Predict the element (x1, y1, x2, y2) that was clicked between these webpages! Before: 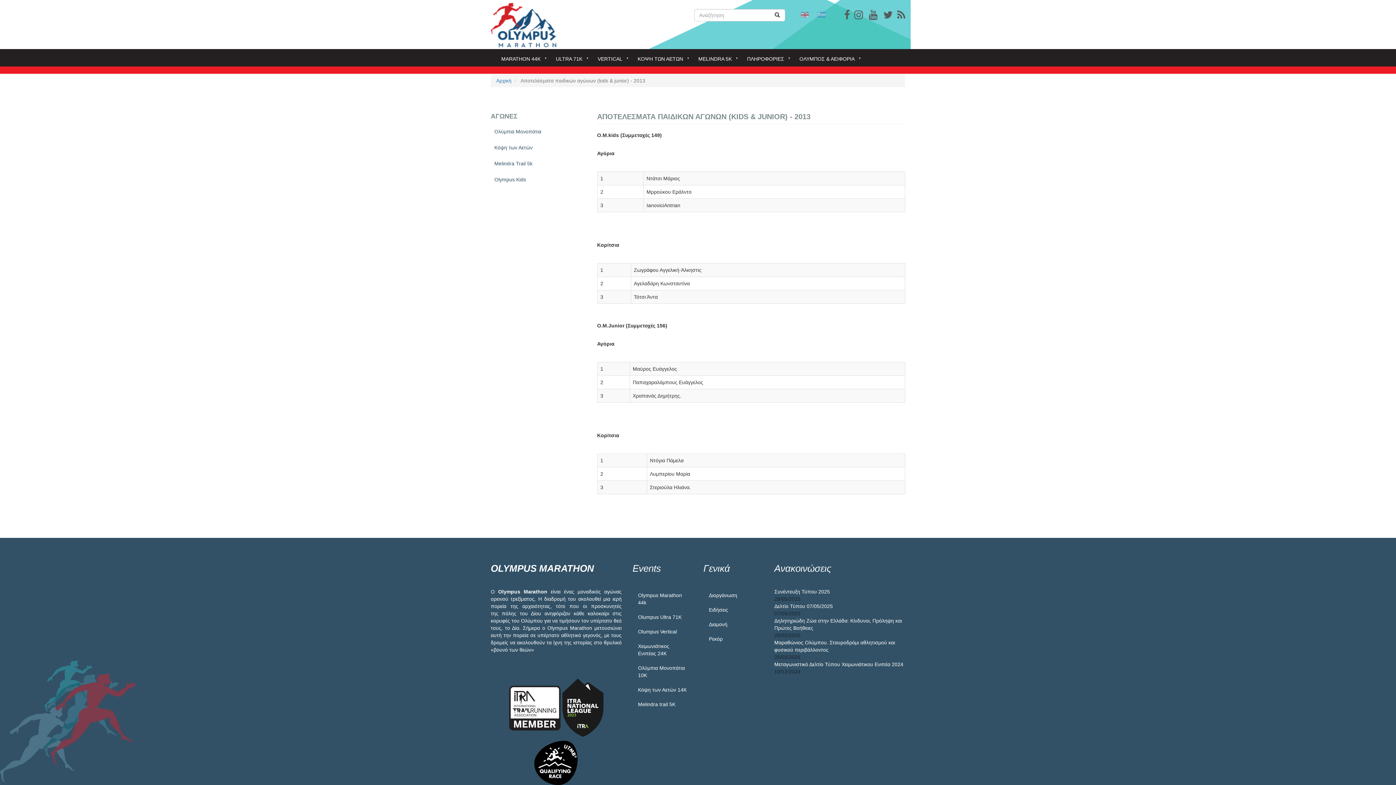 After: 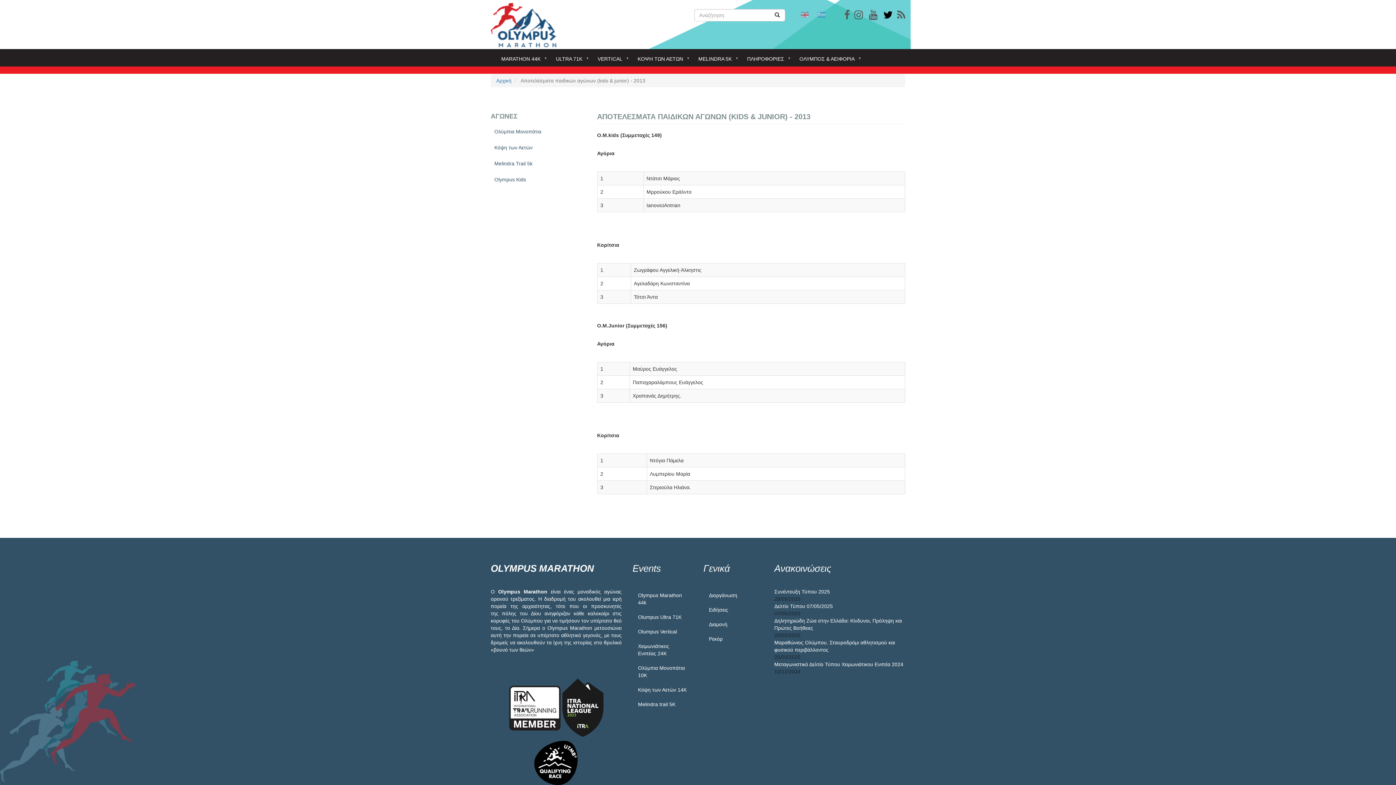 Action: bbox: (883, 13, 893, 19)